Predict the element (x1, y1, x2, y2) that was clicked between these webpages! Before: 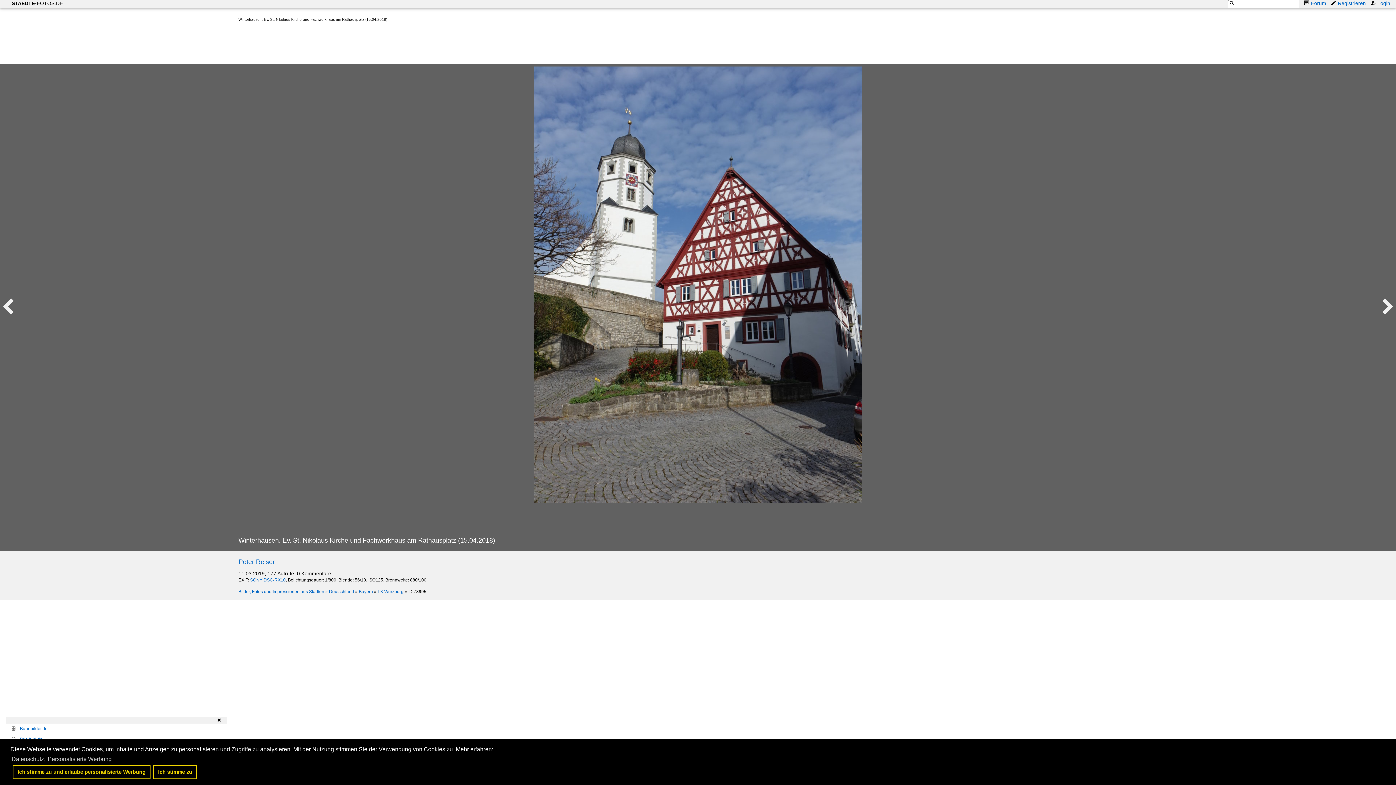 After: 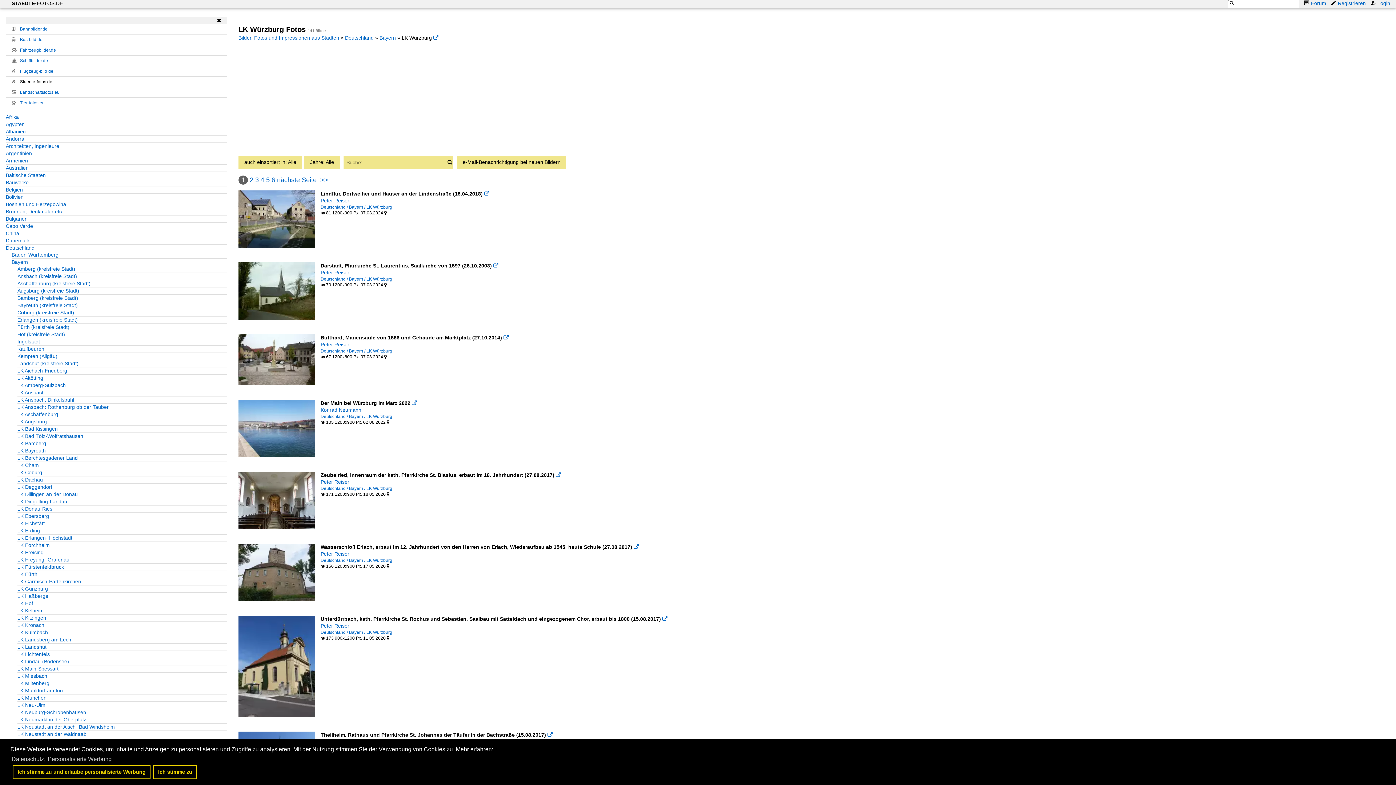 Action: label: LK Würzburg bbox: (377, 589, 403, 594)